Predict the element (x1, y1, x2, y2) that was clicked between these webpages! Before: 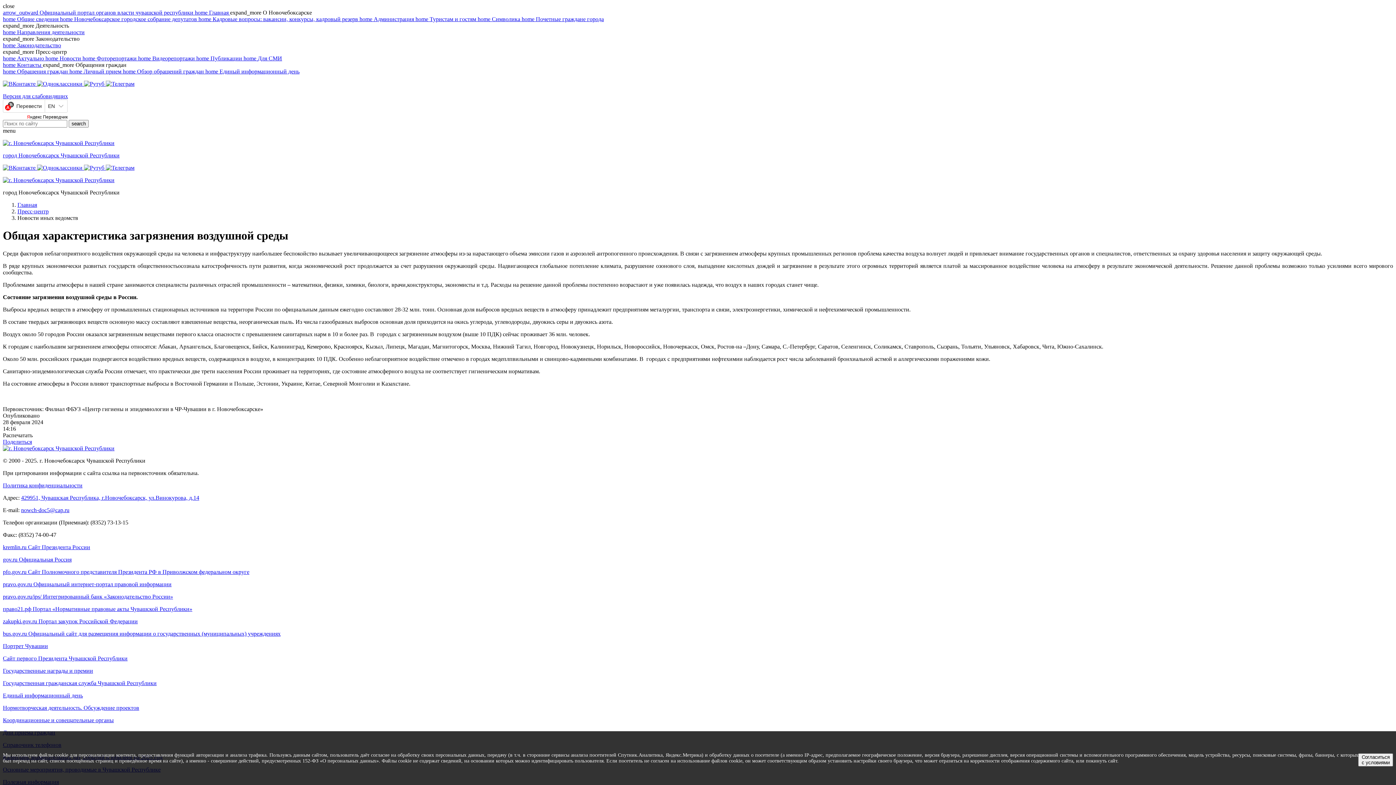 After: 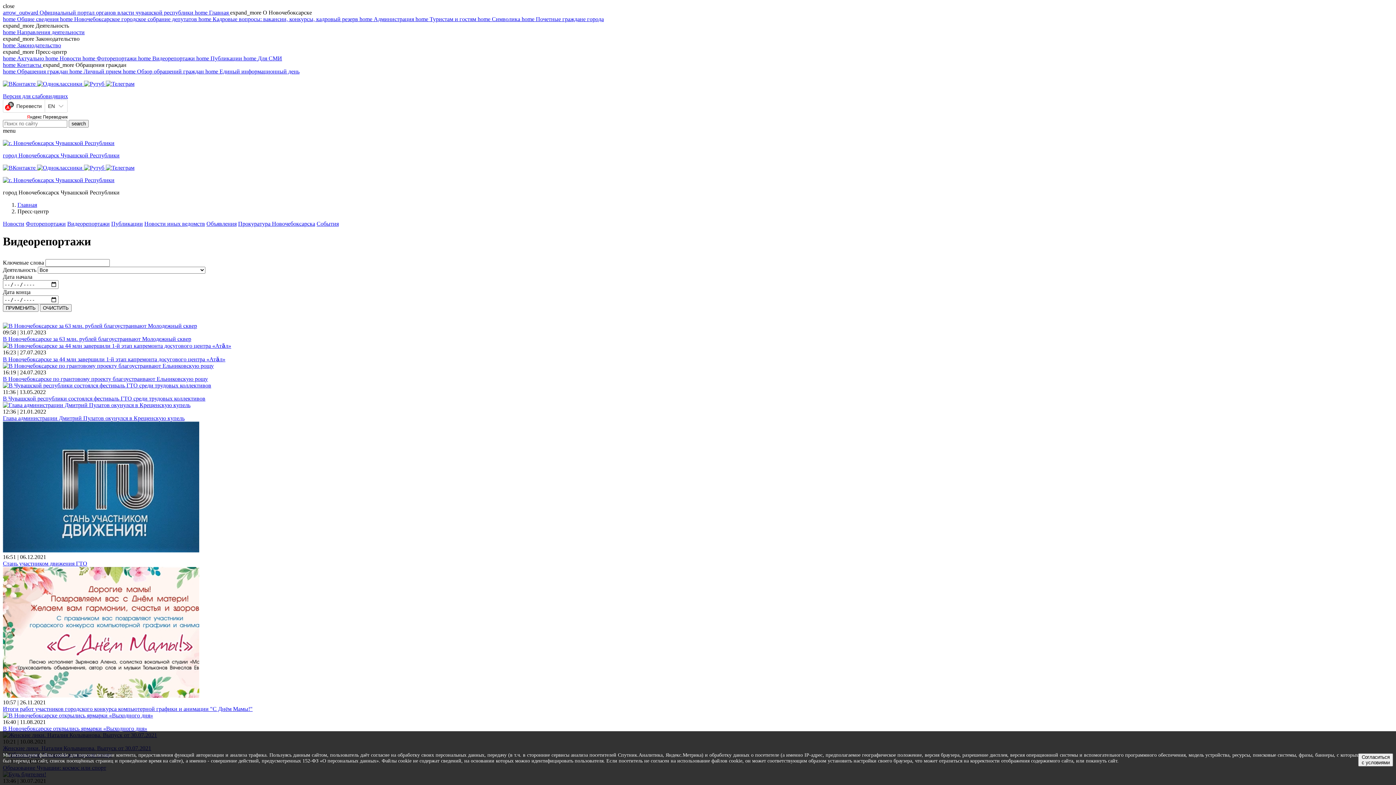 Action: bbox: (138, 55, 196, 61) label: home Видеорепортажи 